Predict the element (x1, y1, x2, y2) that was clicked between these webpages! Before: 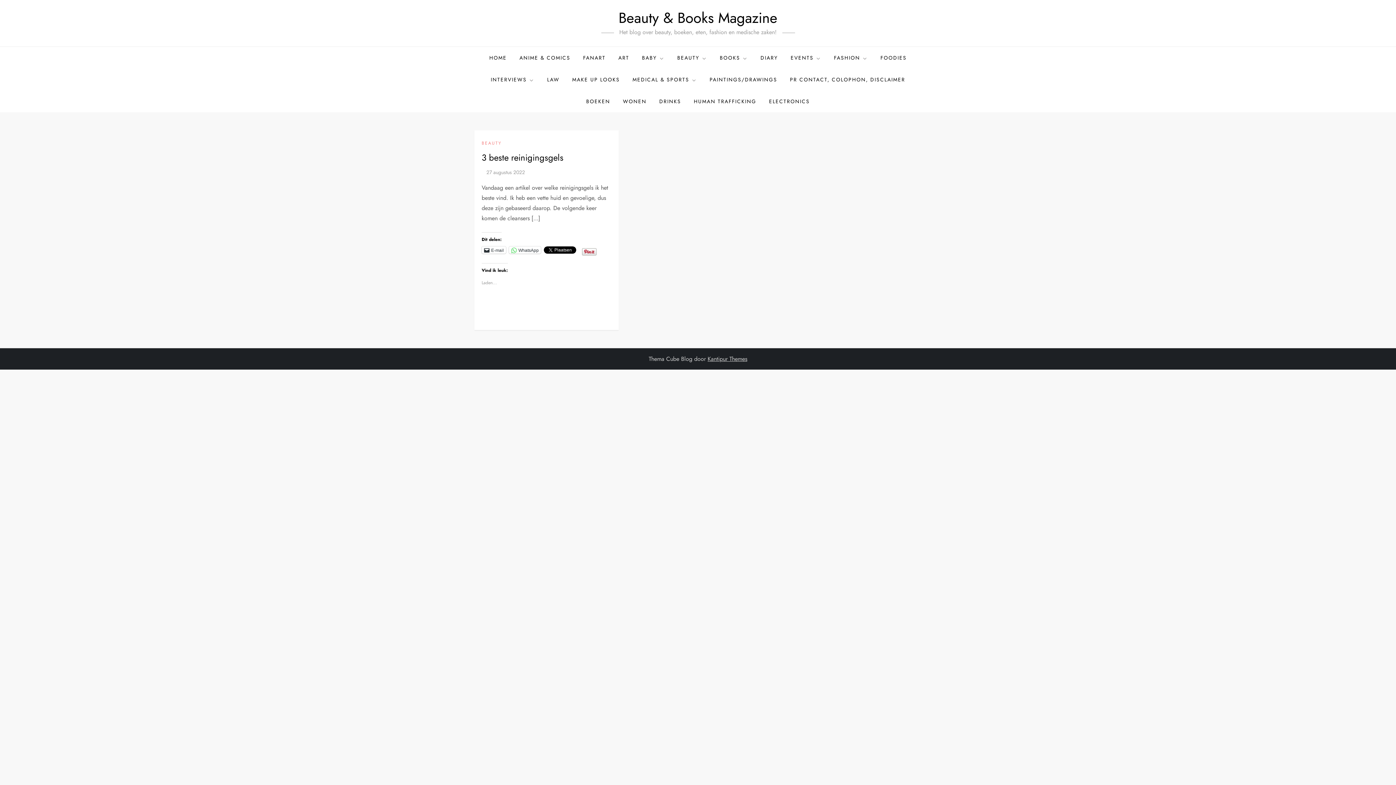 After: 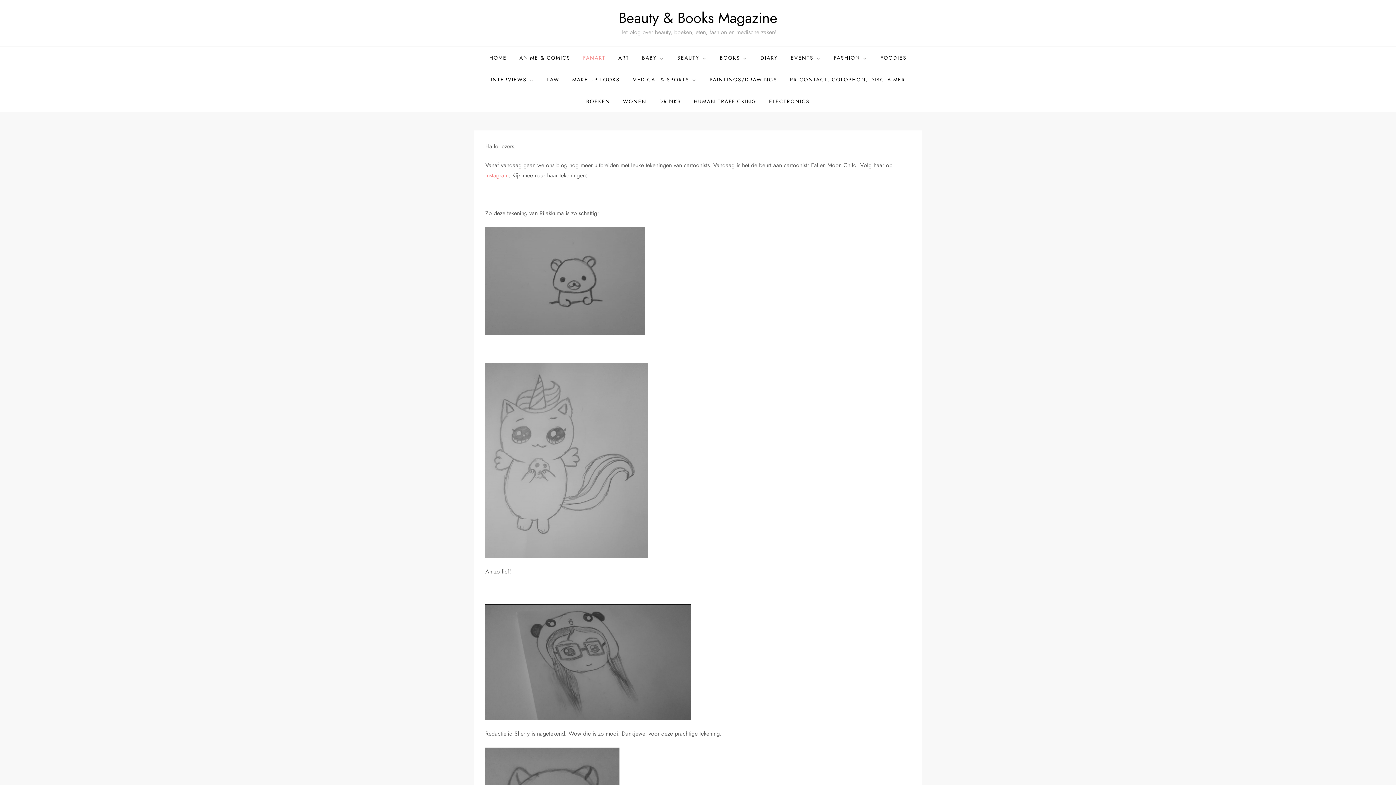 Action: label: FANART bbox: (577, 46, 611, 68)